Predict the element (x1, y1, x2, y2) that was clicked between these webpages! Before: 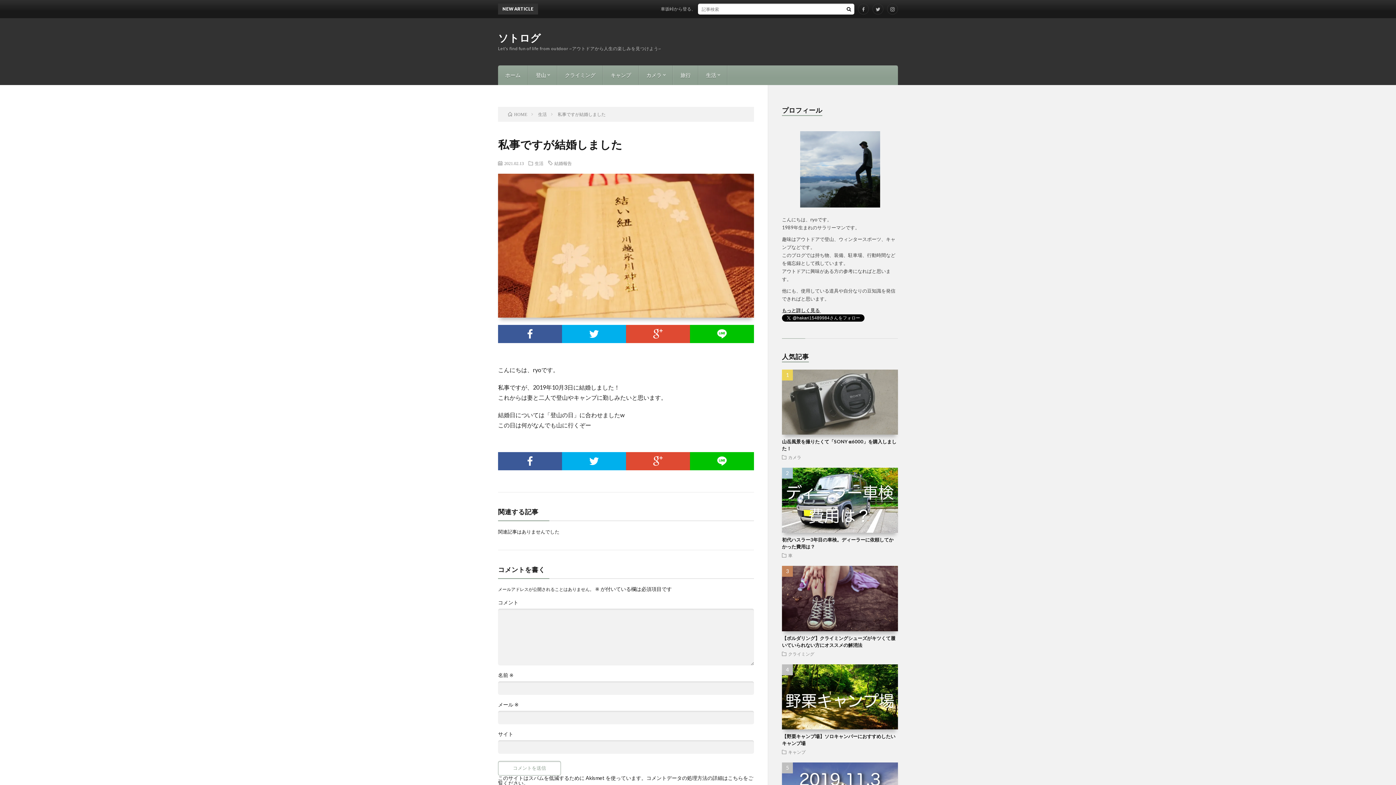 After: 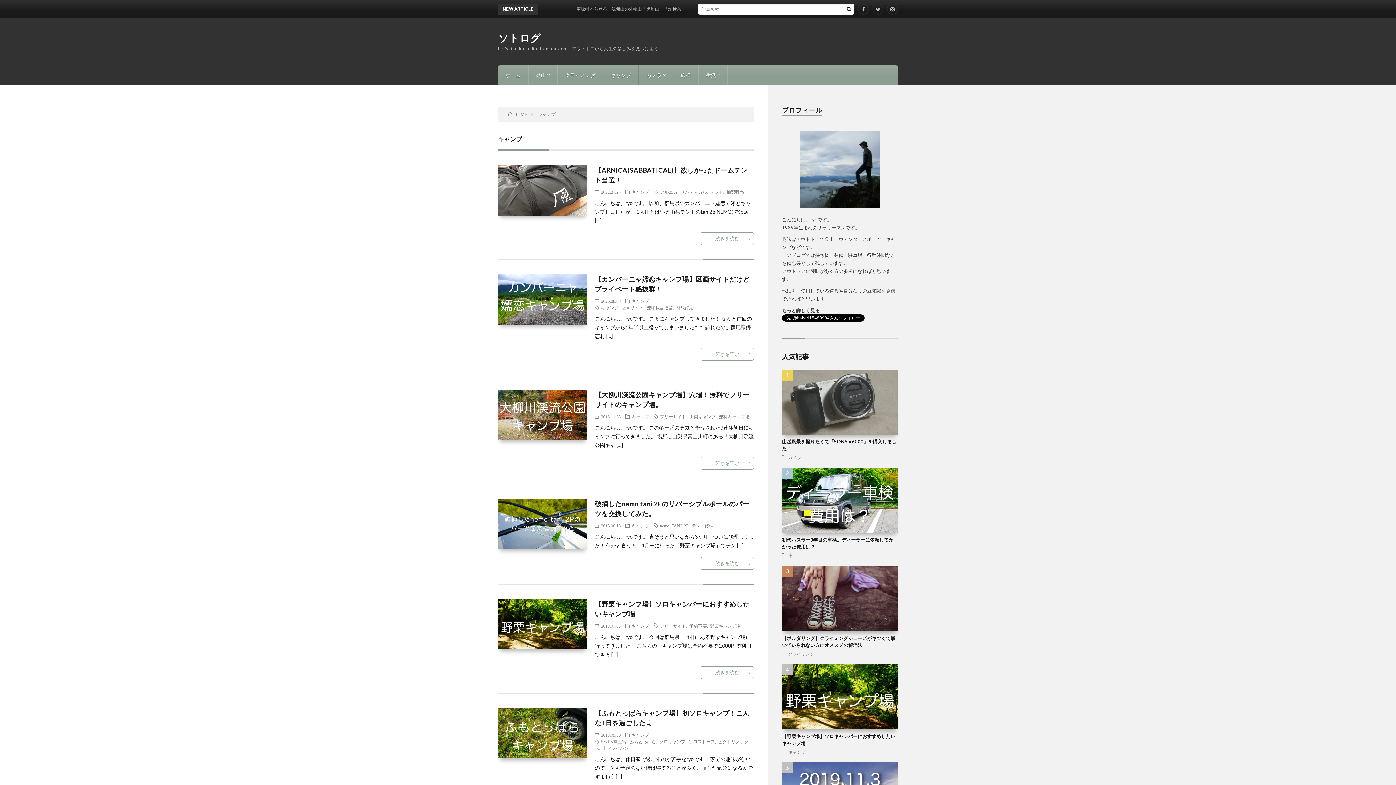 Action: bbox: (603, 65, 638, 85) label: キャンプ